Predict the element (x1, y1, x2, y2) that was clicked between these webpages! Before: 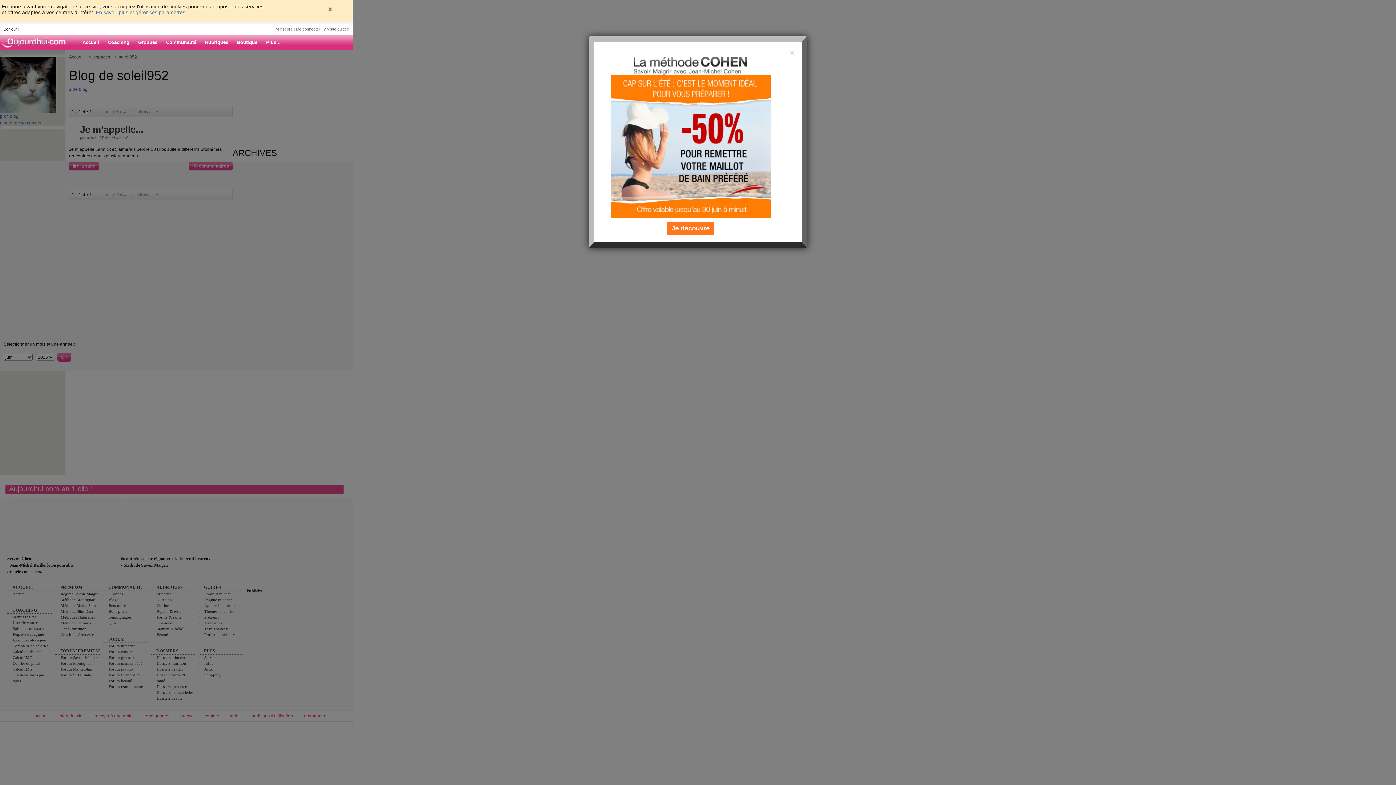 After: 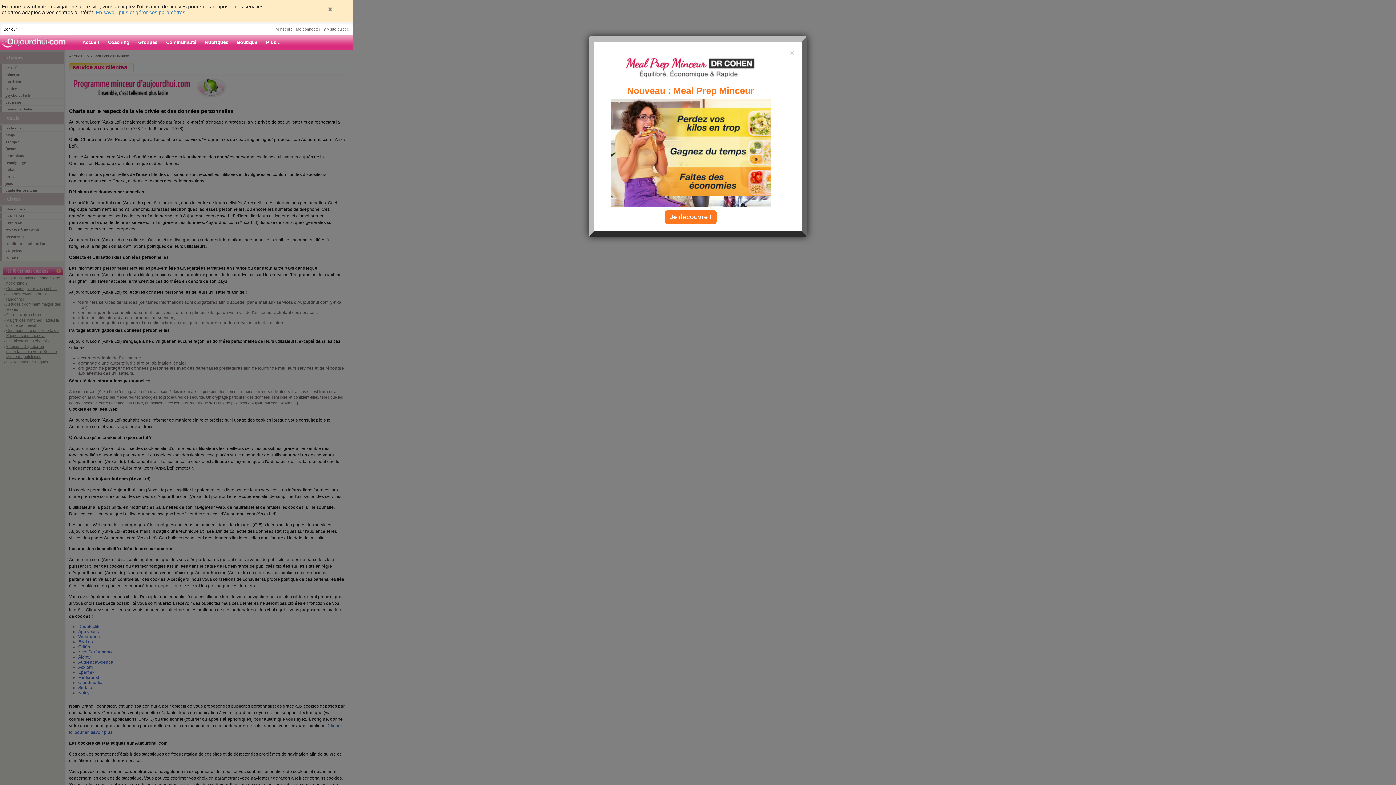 Action: bbox: (95, 9, 186, 15) label: En savoir plus et gérer ces paramètres.